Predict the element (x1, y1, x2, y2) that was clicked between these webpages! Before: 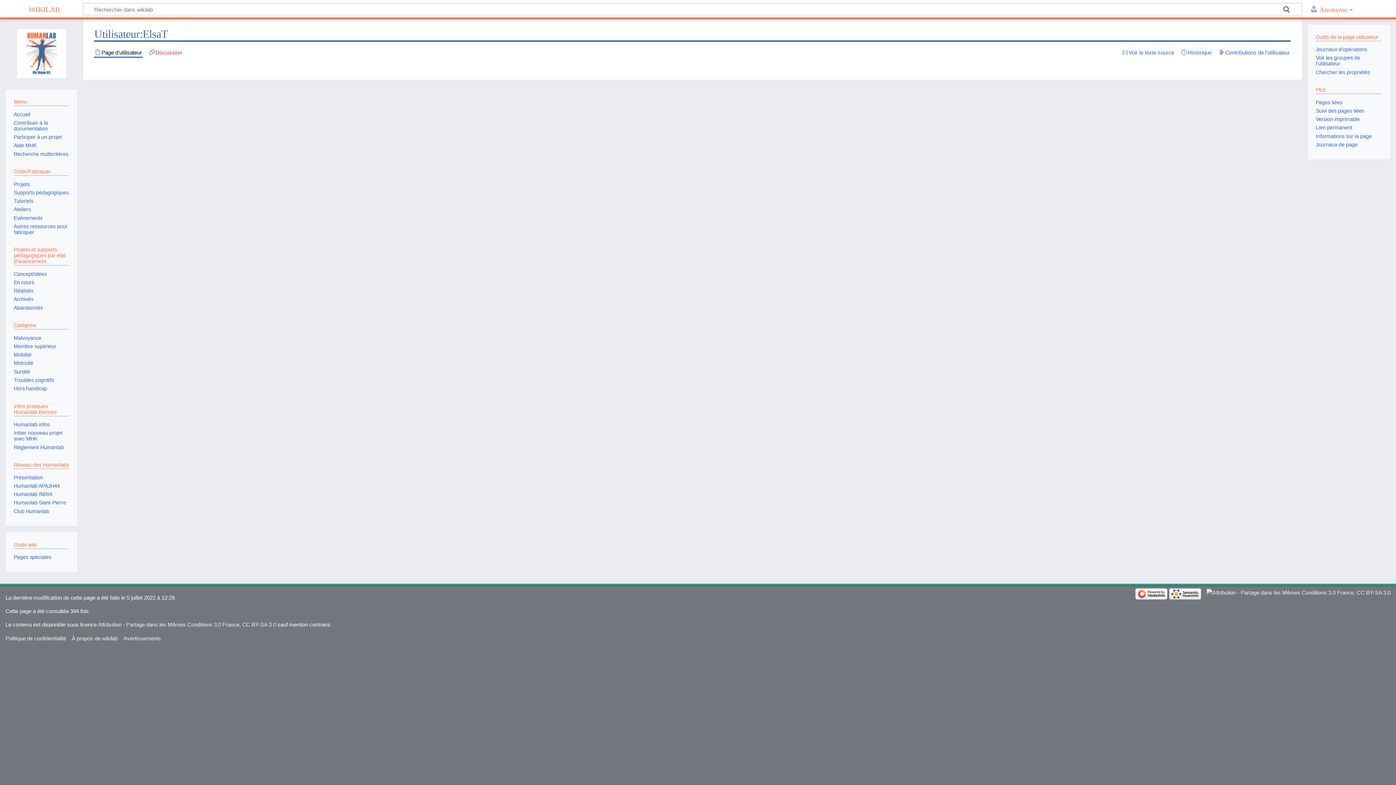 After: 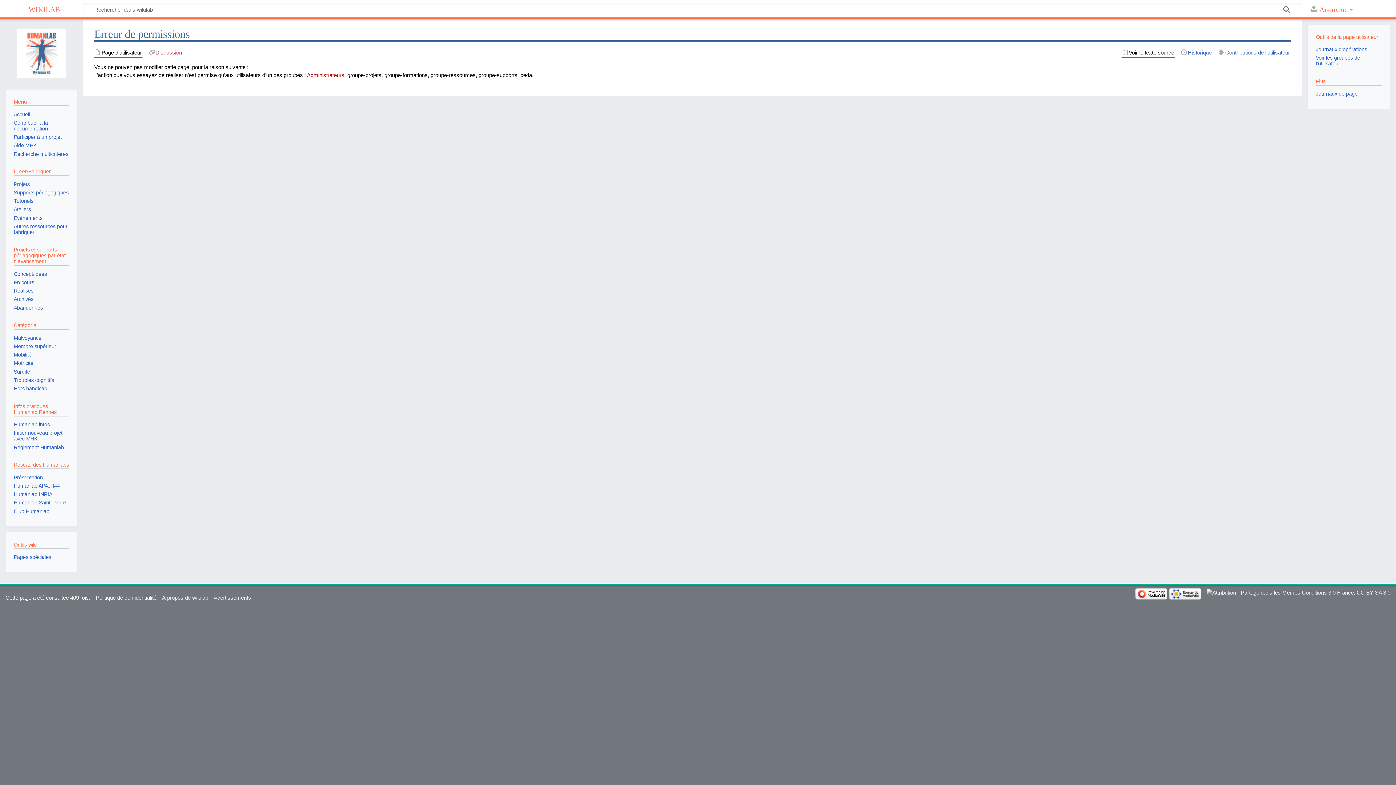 Action: bbox: (1121, 48, 1175, 56) label: Voir le texte source